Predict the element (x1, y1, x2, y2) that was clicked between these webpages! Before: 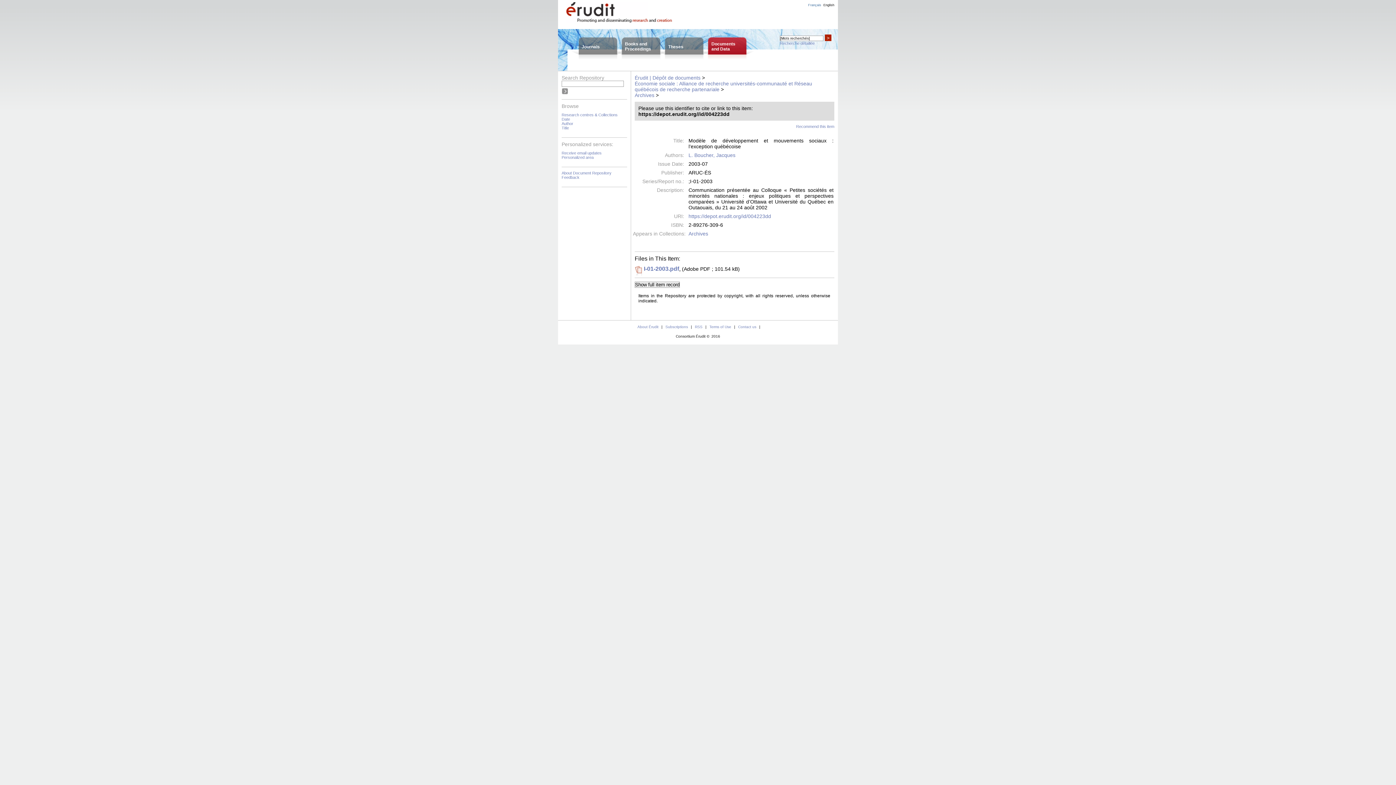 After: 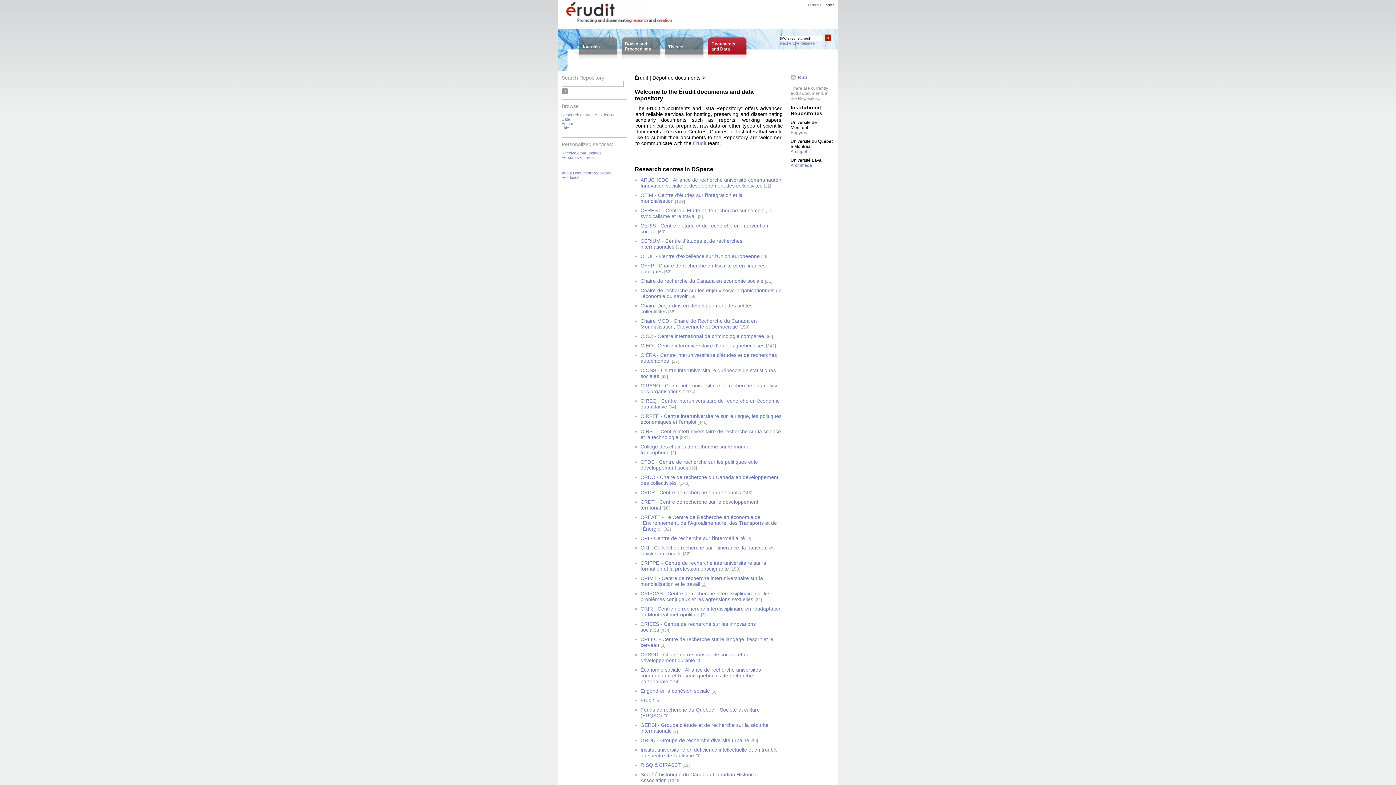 Action: bbox: (711, 41, 735, 51) label: Documents
and Data